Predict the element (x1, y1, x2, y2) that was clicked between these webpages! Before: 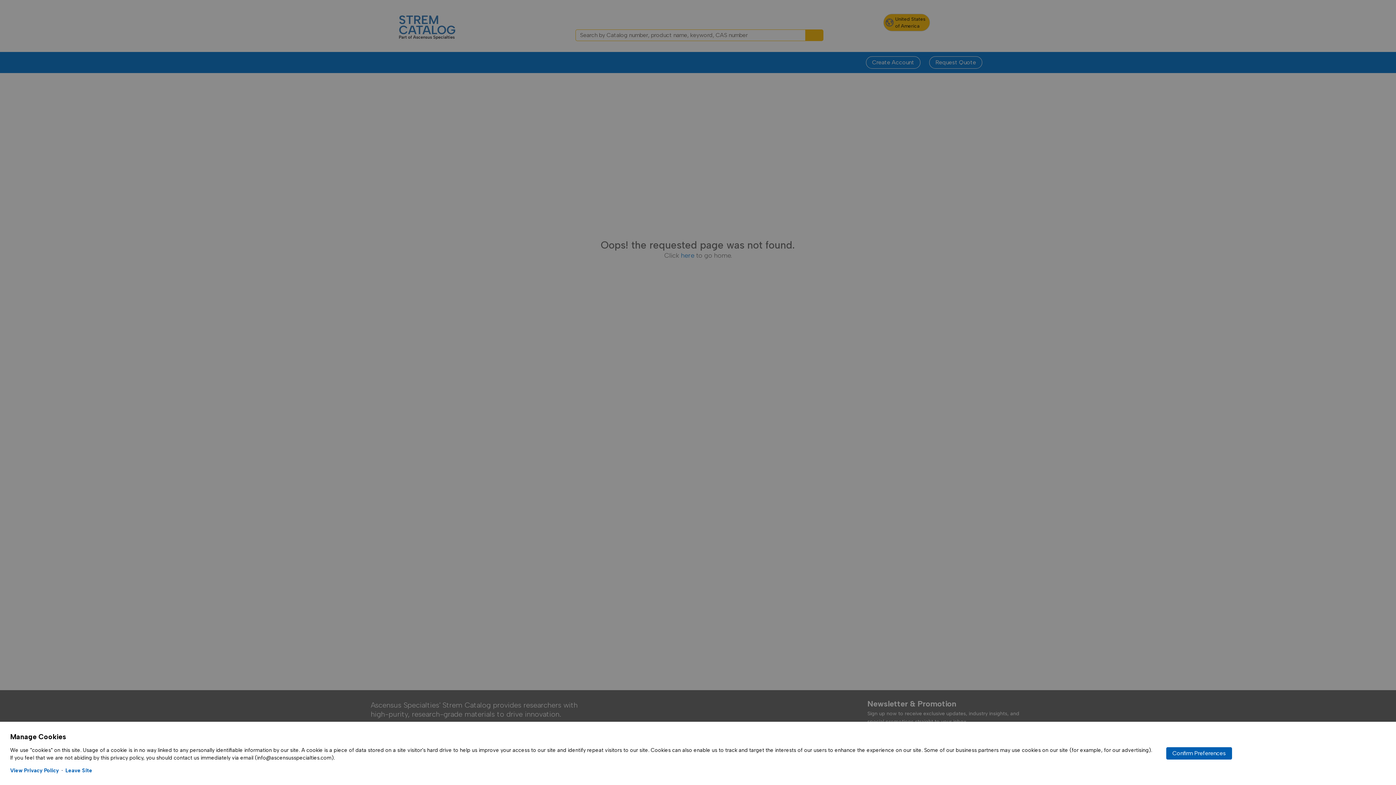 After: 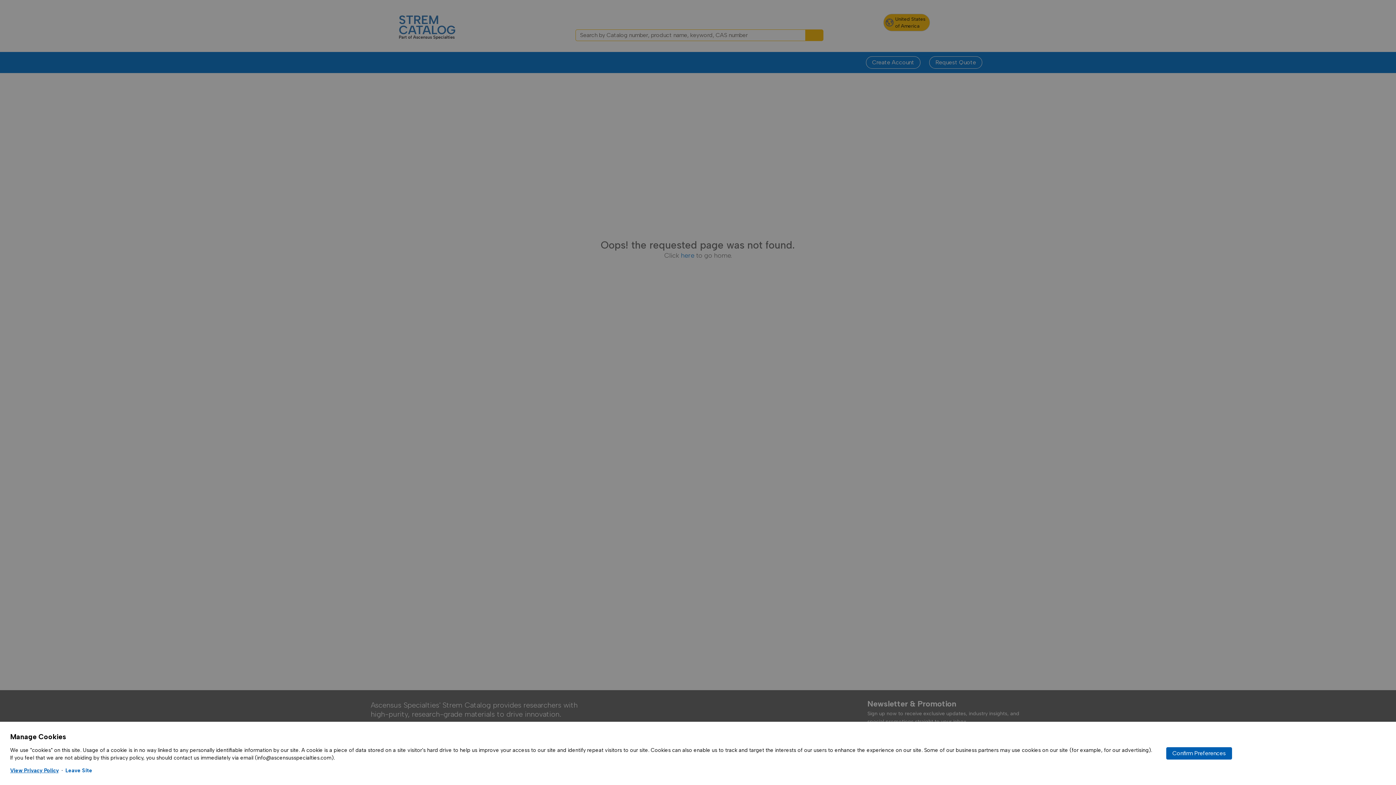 Action: label: View Privacy Policy bbox: (10, 767, 58, 774)